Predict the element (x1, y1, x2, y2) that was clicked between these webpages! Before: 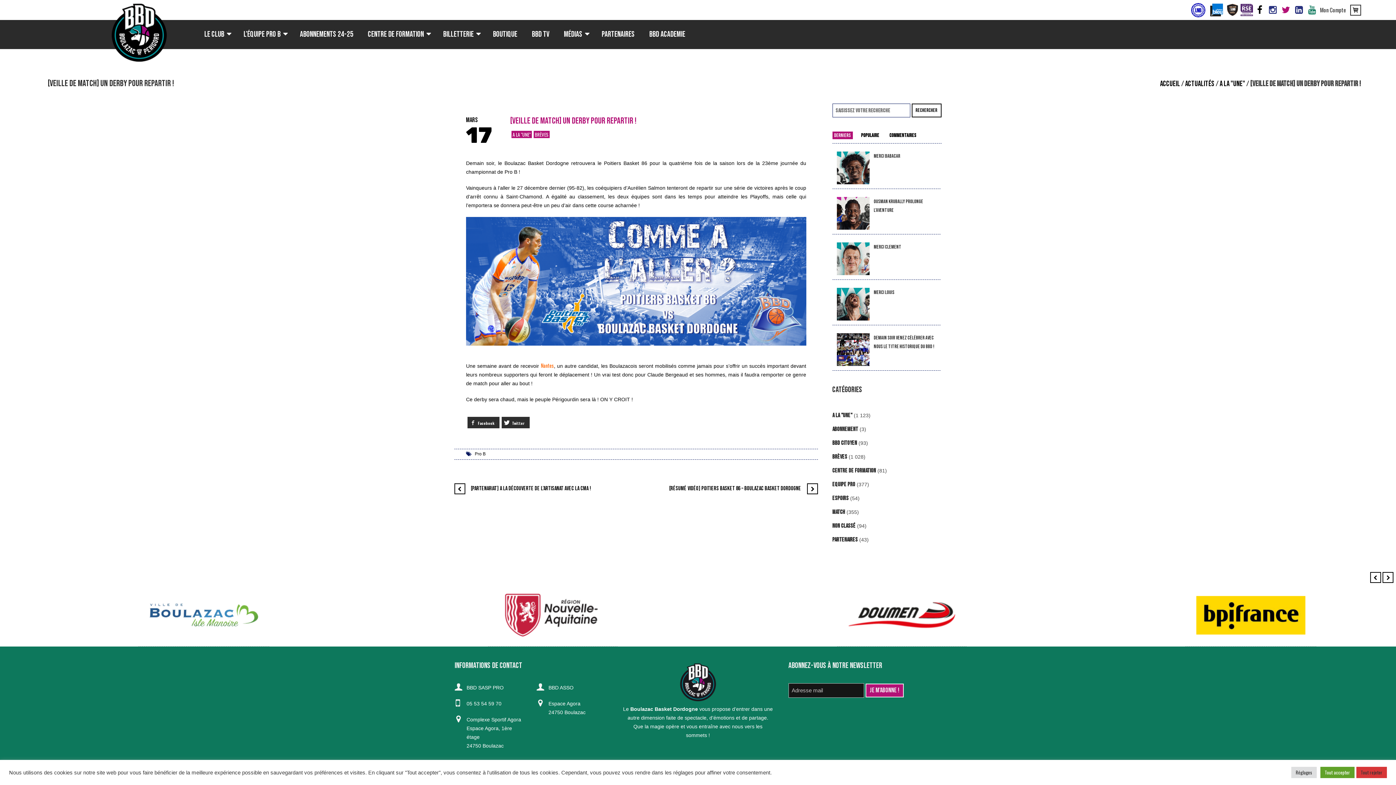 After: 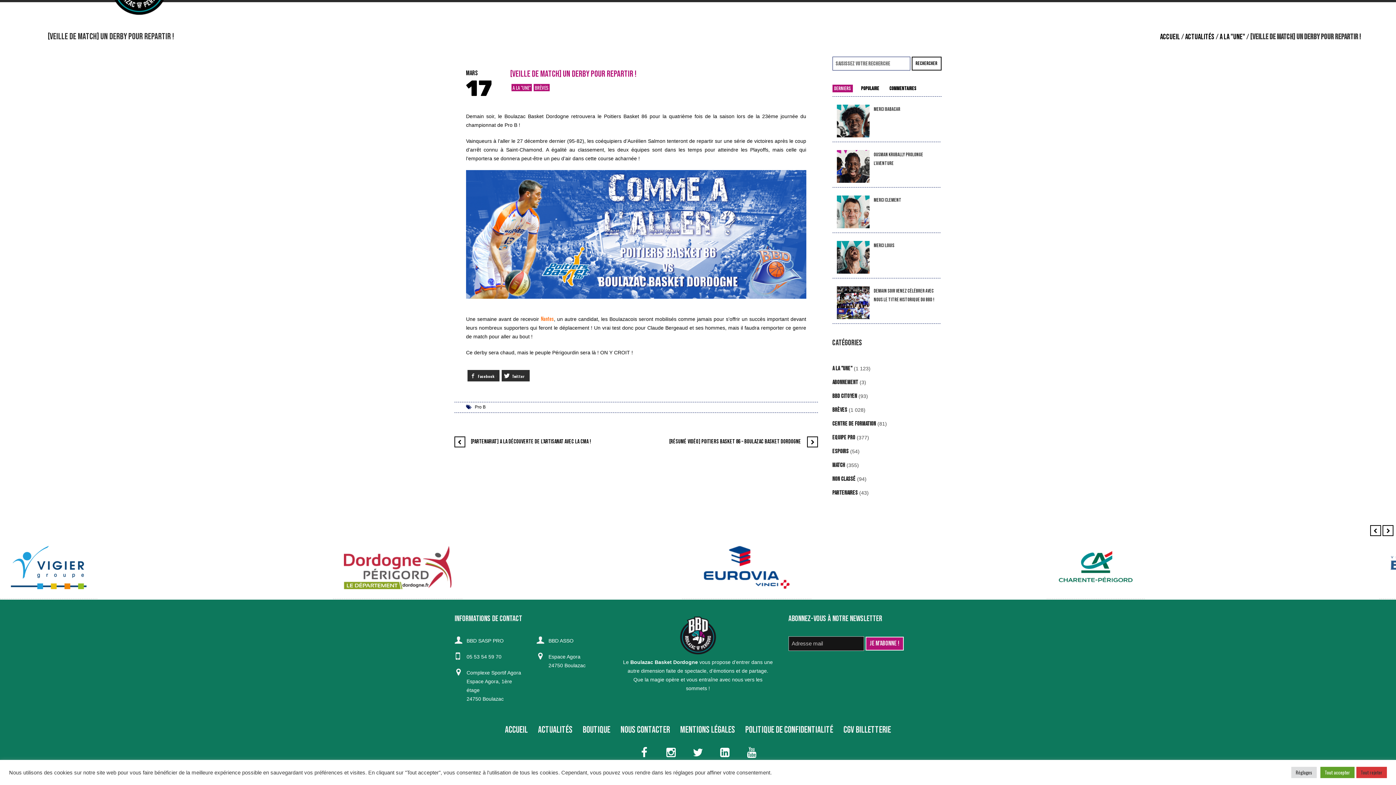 Action: bbox: (1108, 582, 1205, 647)